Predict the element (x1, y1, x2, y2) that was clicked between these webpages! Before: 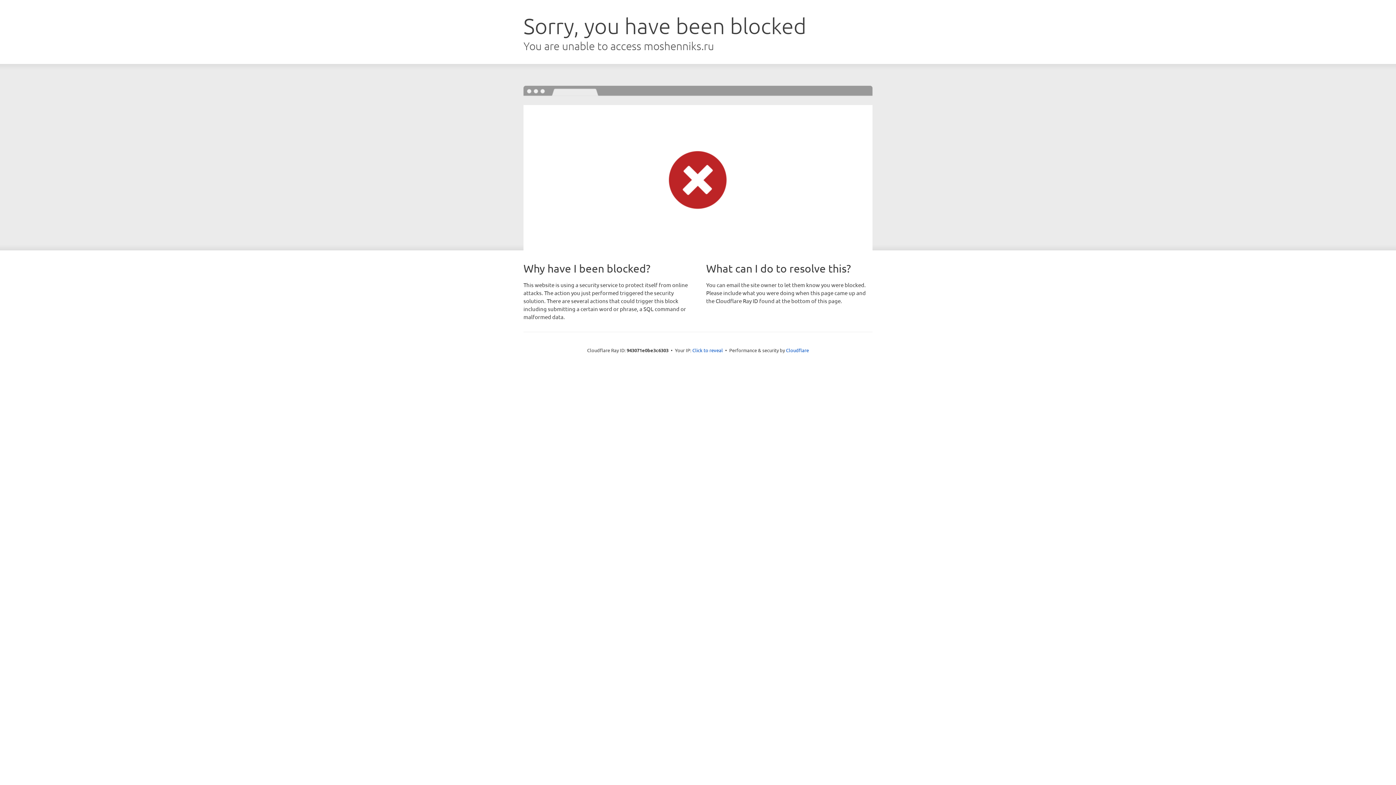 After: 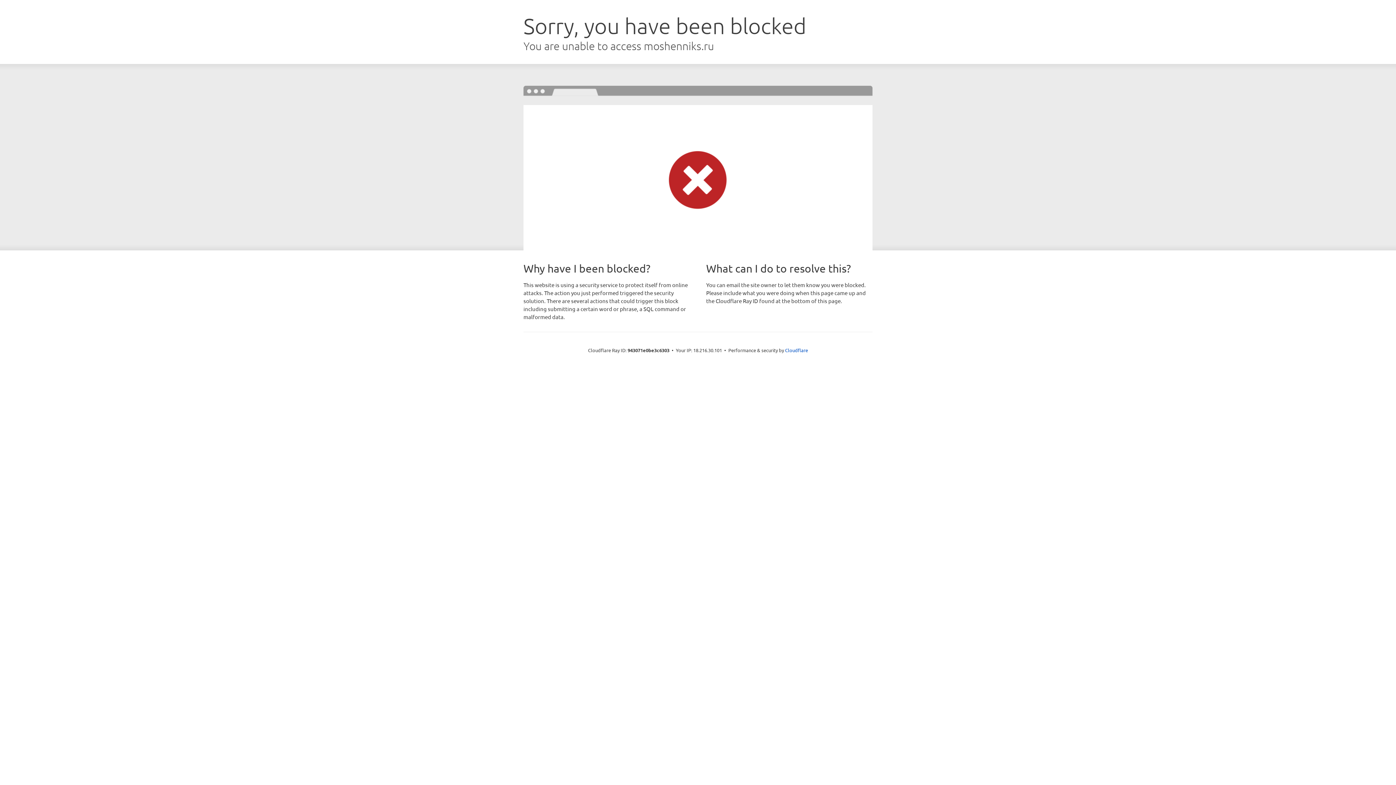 Action: bbox: (692, 346, 723, 353) label: Click to reveal